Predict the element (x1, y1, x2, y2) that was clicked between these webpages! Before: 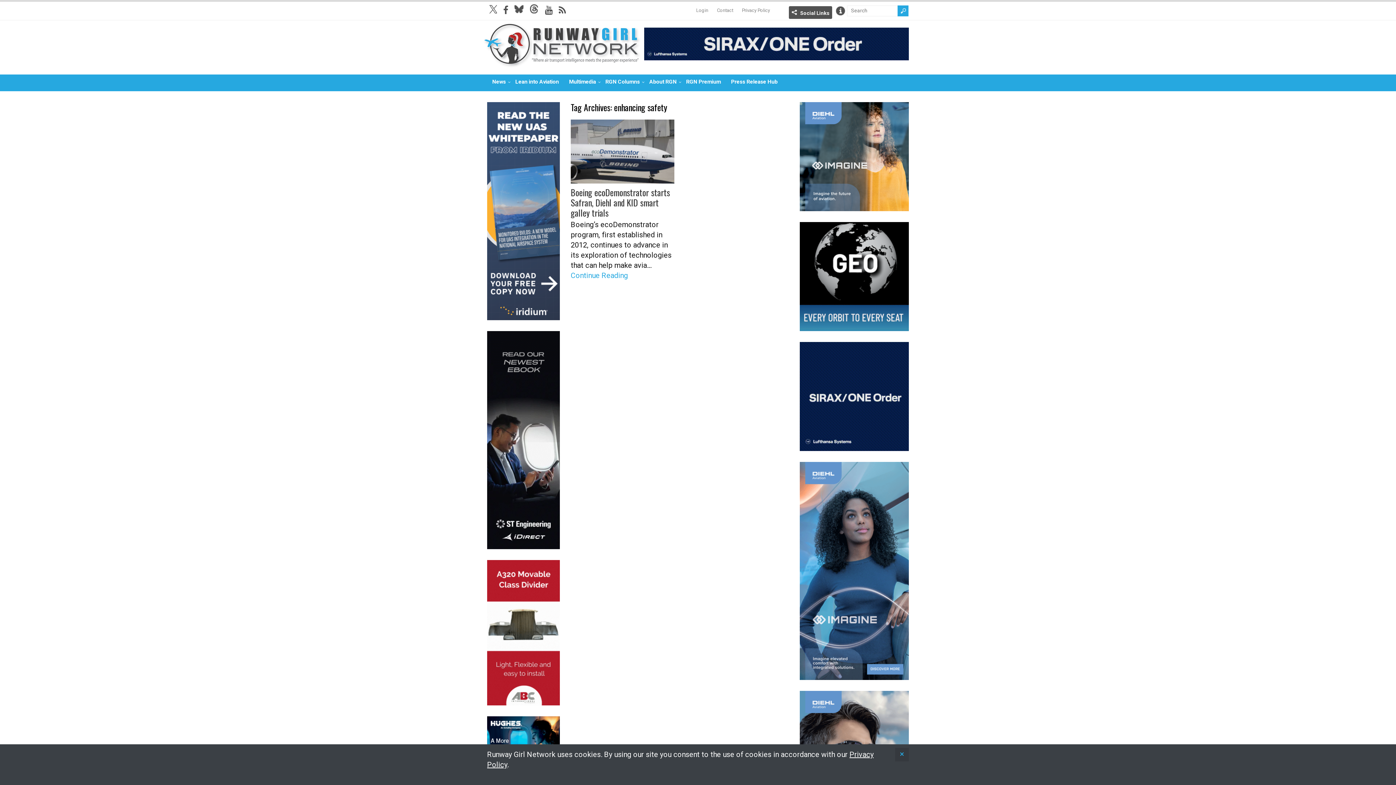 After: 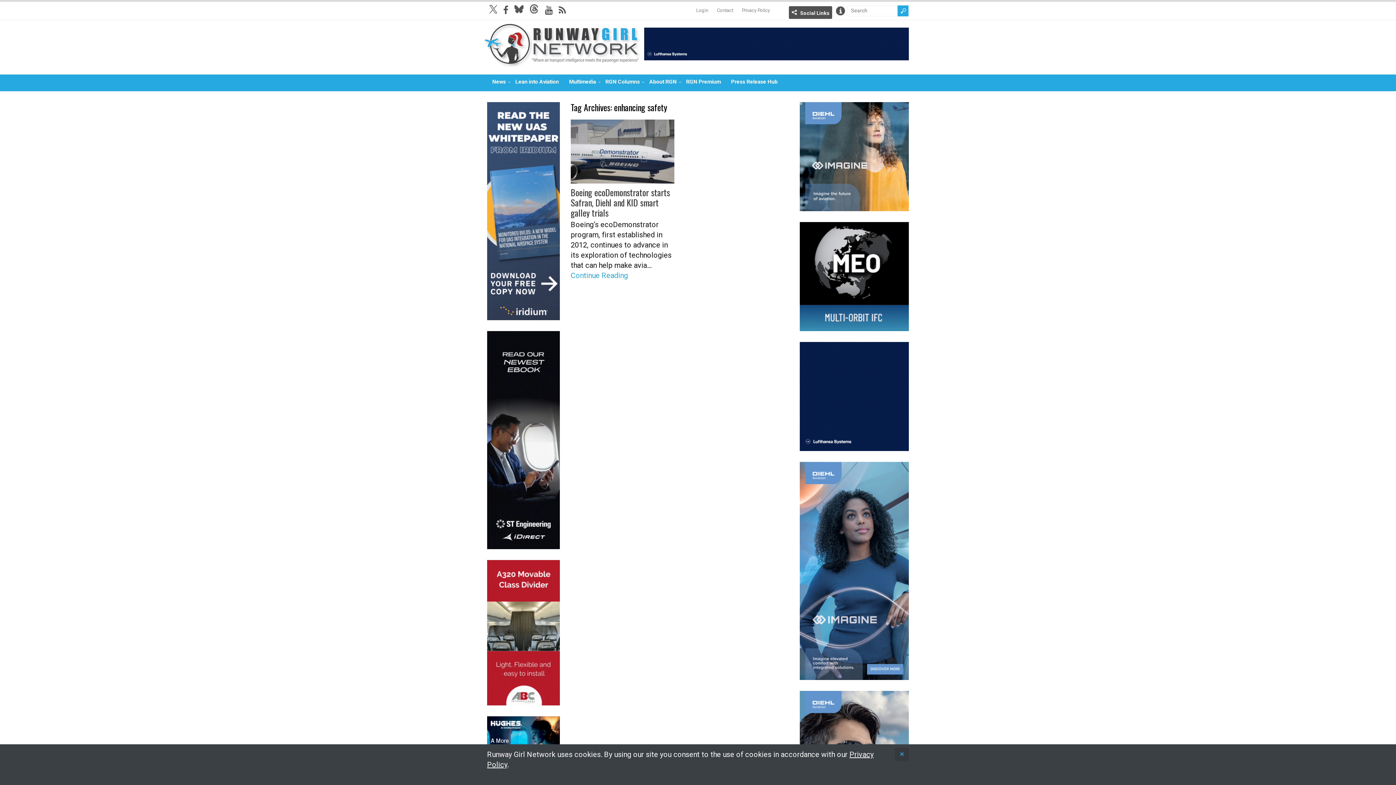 Action: bbox: (487, 102, 560, 320)